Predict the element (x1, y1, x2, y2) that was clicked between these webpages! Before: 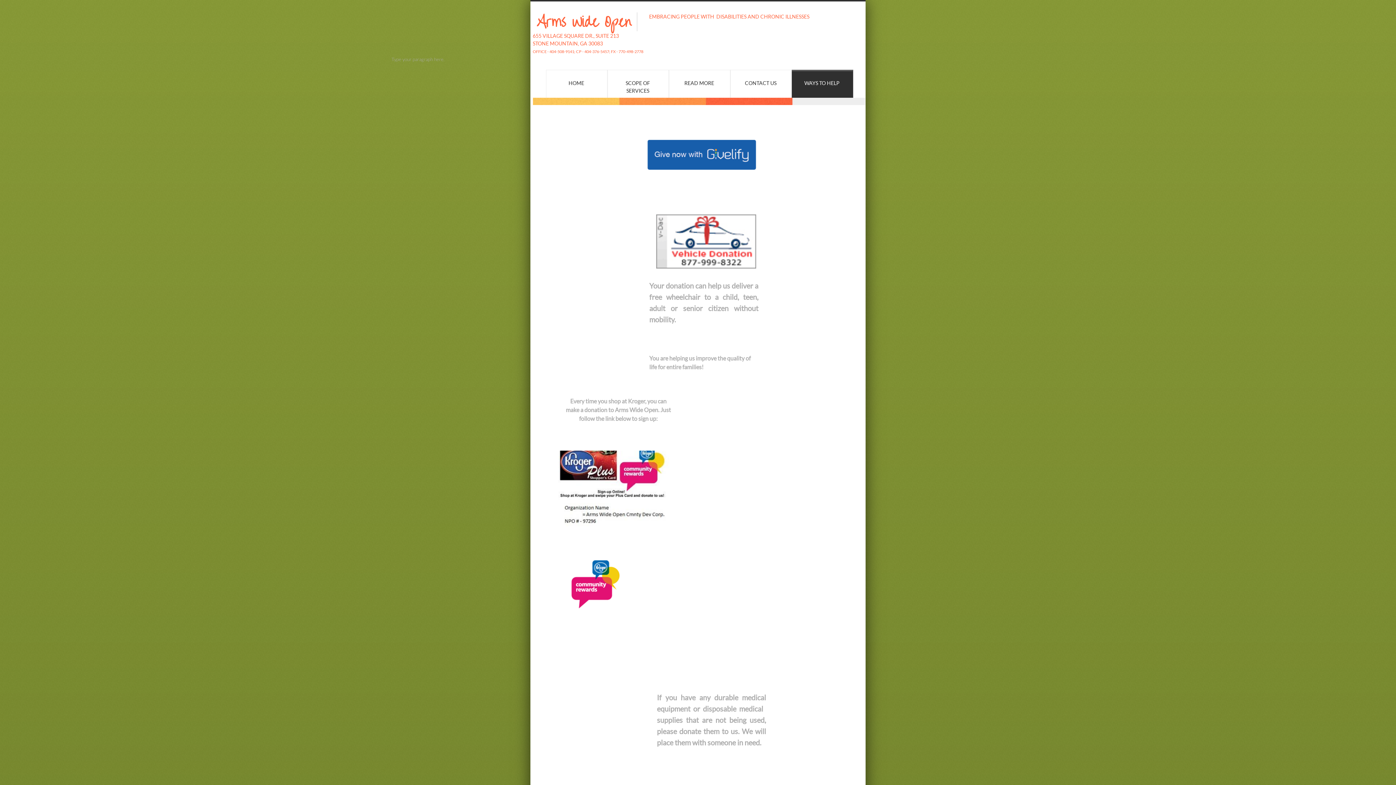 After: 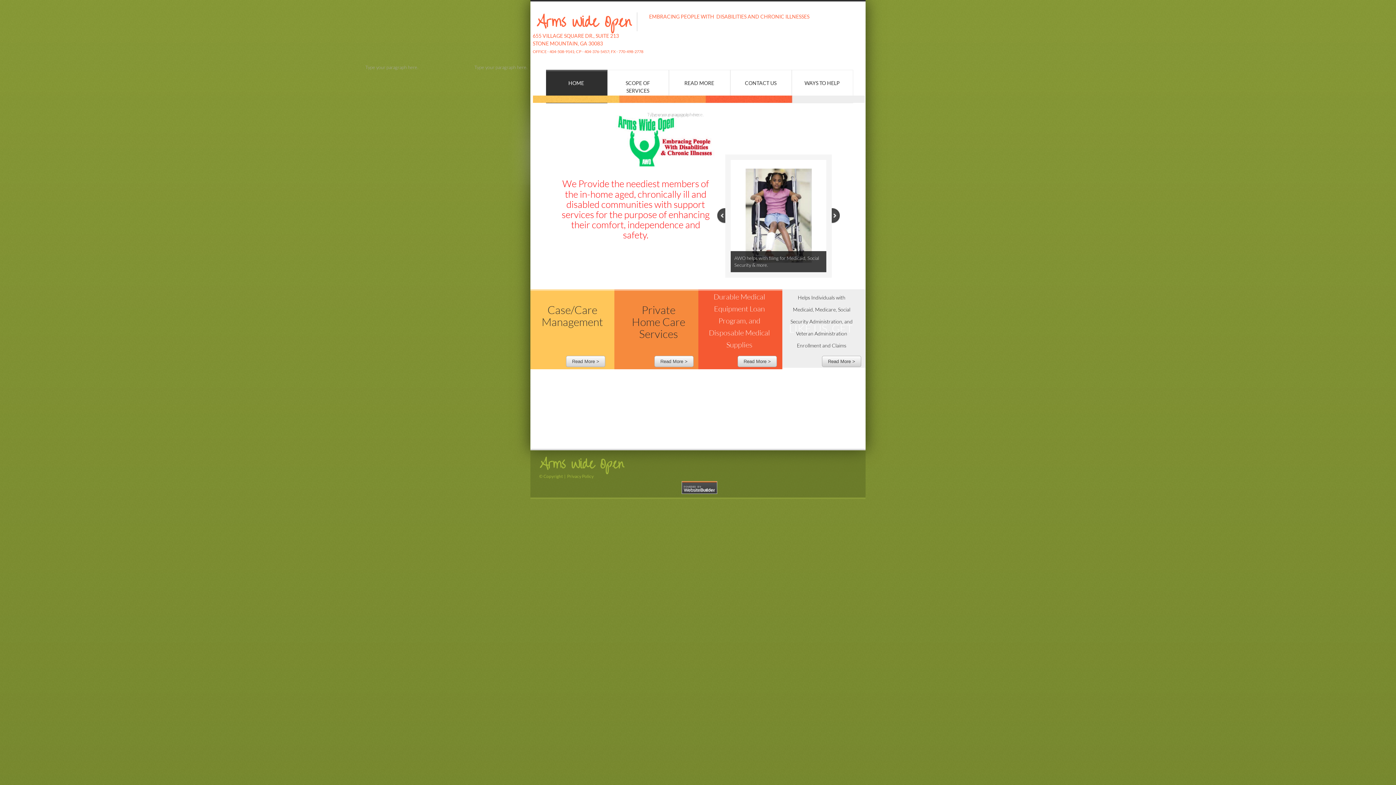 Action: bbox: (536, 22, 631, 28) label: Arms Wide Open